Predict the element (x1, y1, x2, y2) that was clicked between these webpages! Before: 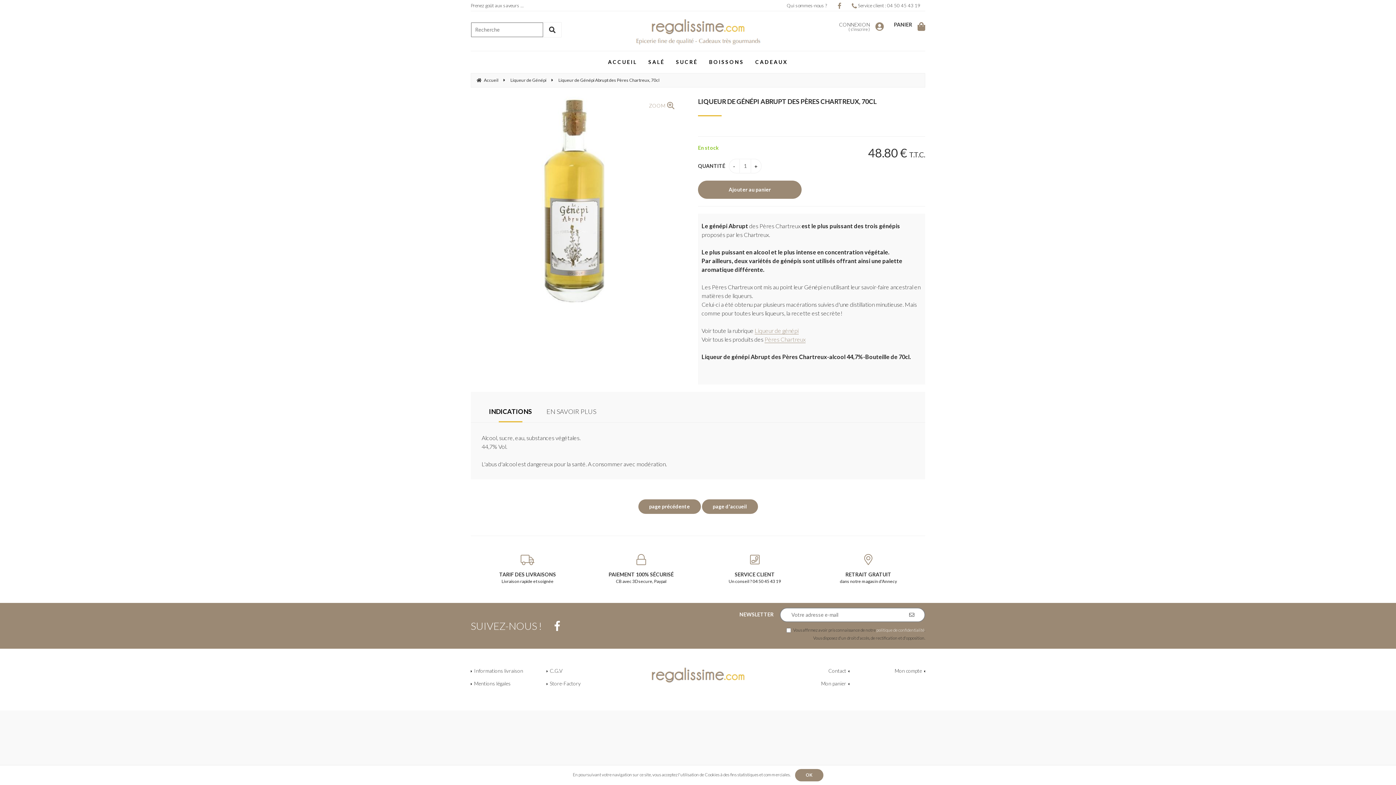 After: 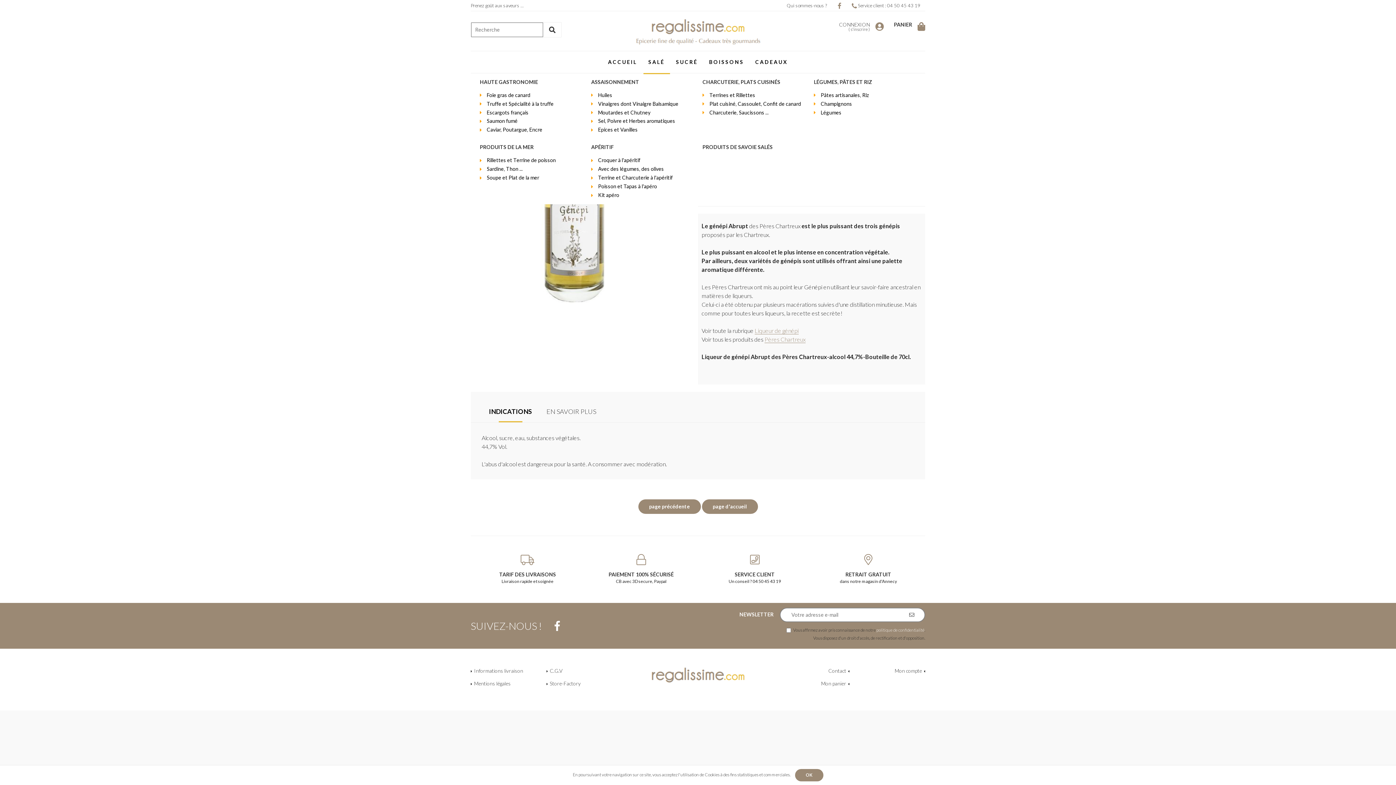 Action: label: SALÉ bbox: (643, 51, 670, 73)